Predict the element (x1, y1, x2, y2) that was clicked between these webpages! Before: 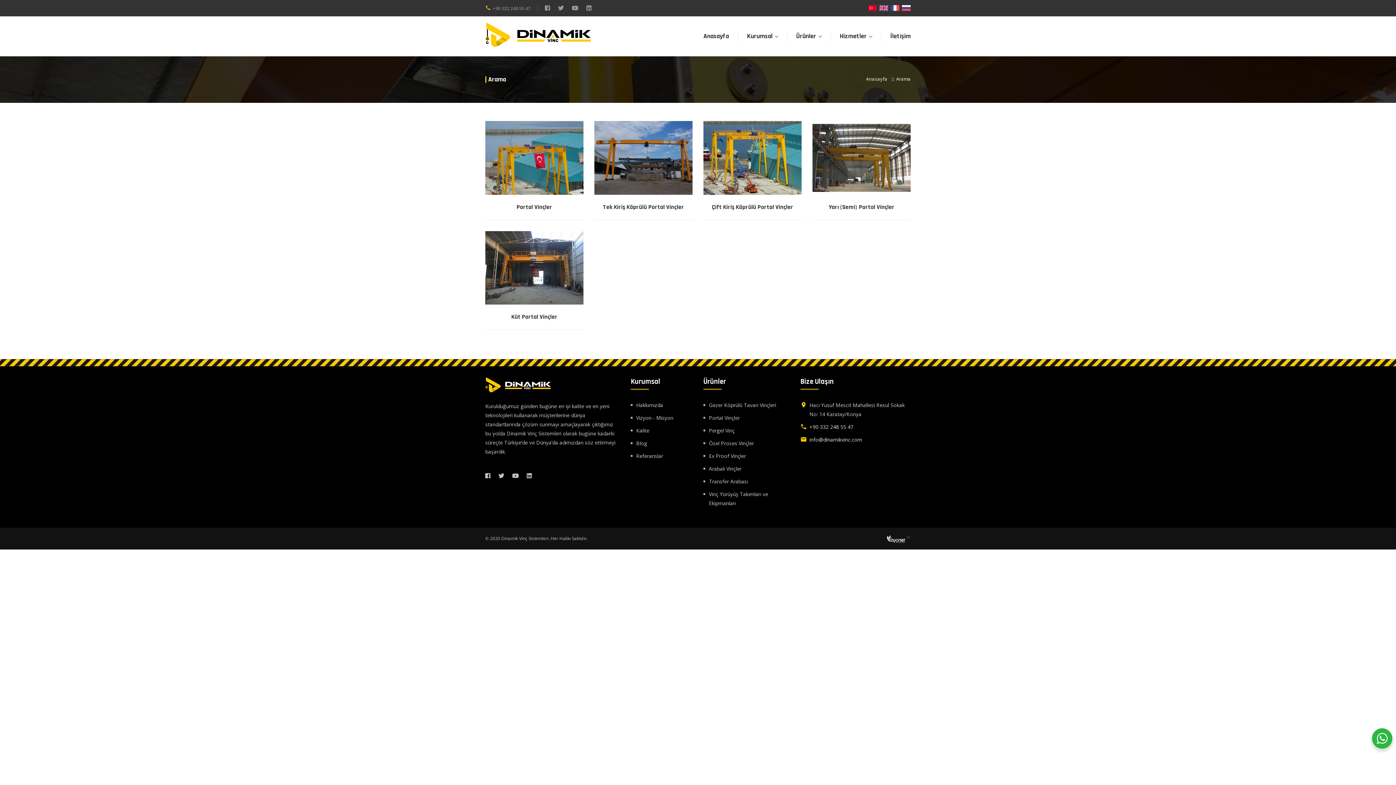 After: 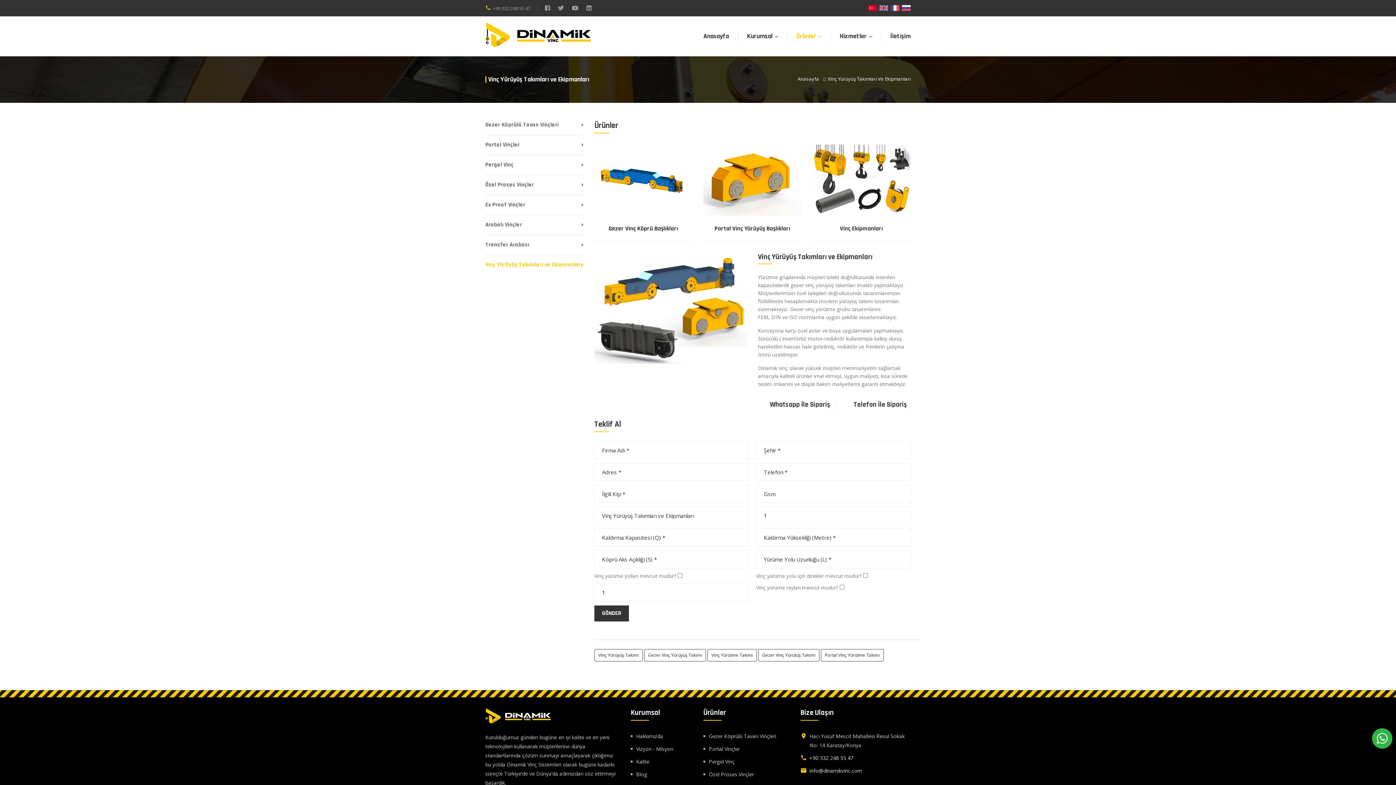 Action: label: Vinç Yürüyüş Takımları ve Ekipmanları bbox: (709, 489, 789, 508)